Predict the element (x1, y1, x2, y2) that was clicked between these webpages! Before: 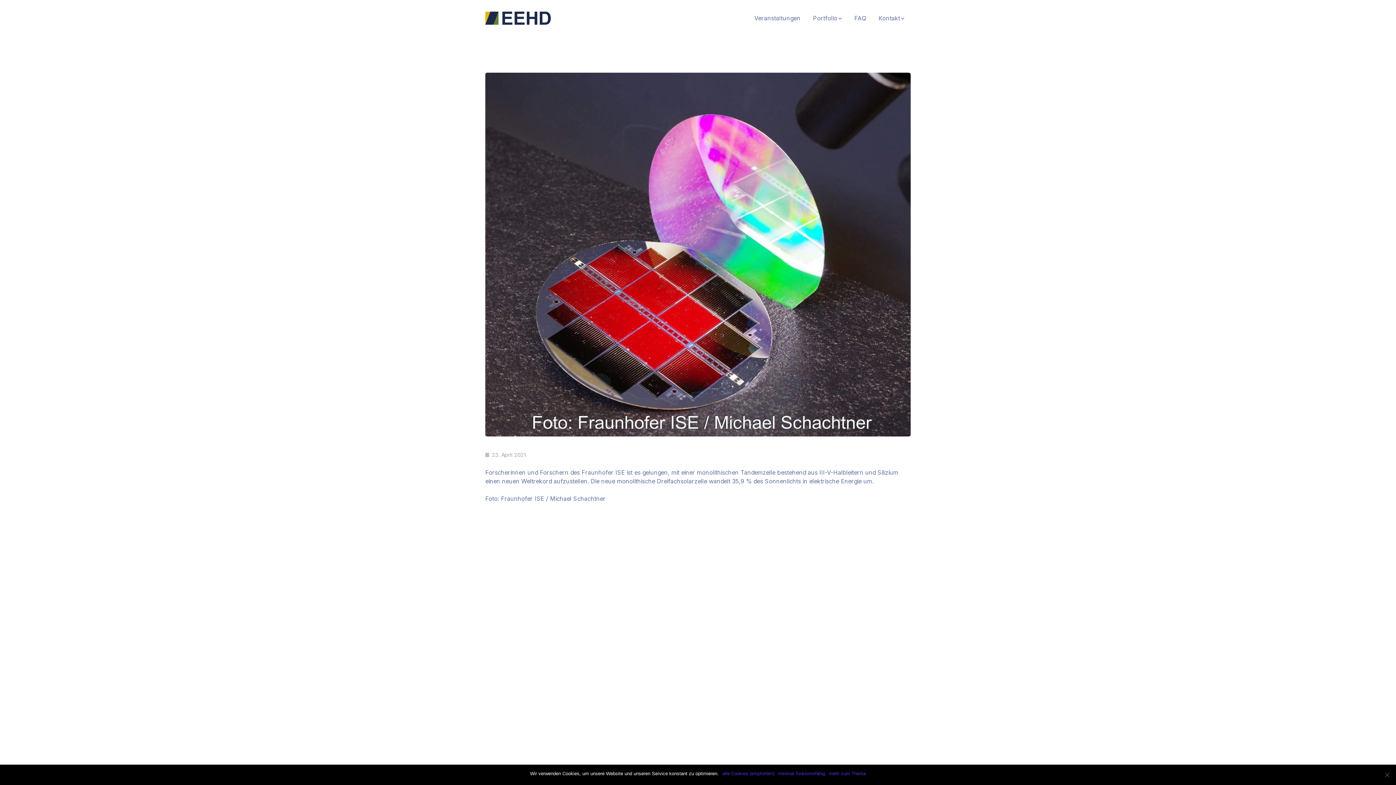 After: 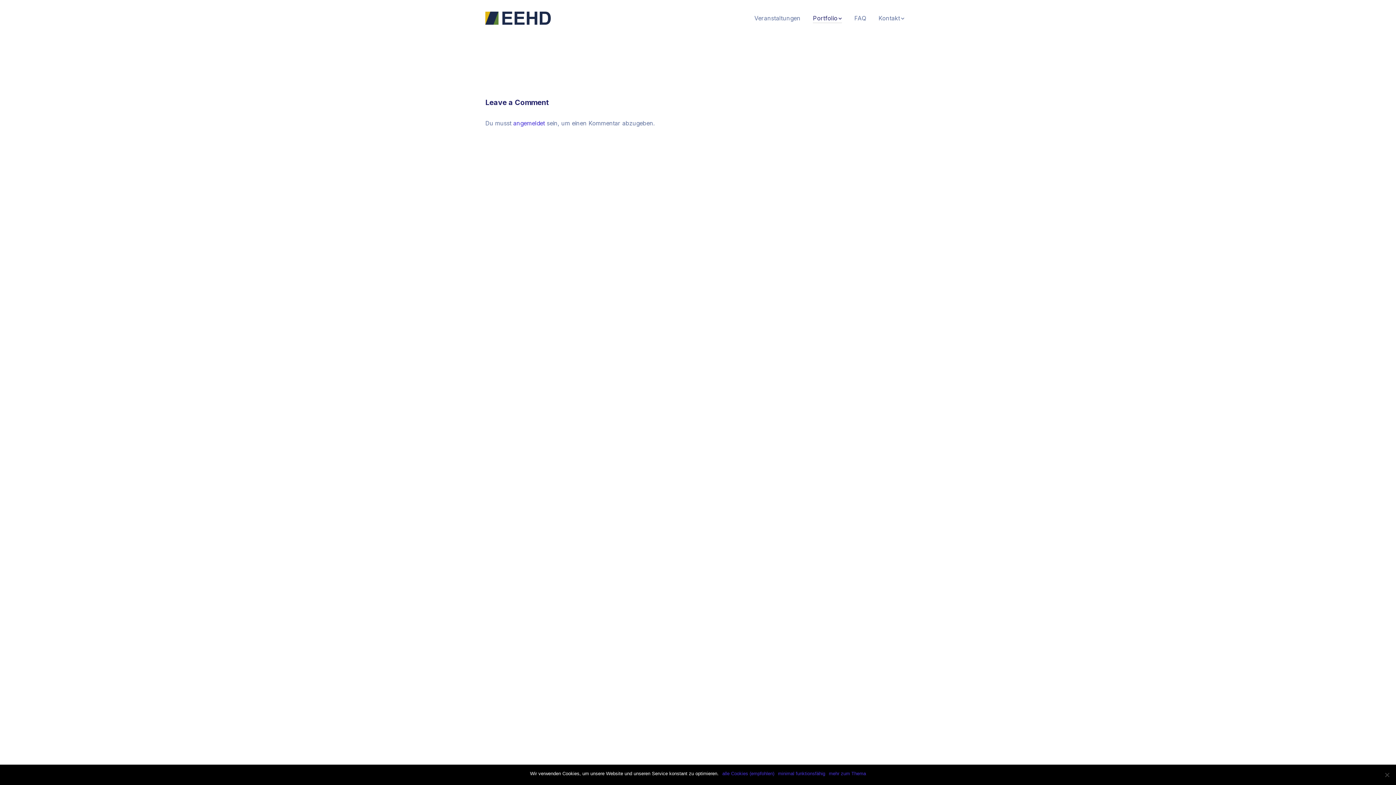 Action: label: Portfolio bbox: (813, 0, 842, 36)